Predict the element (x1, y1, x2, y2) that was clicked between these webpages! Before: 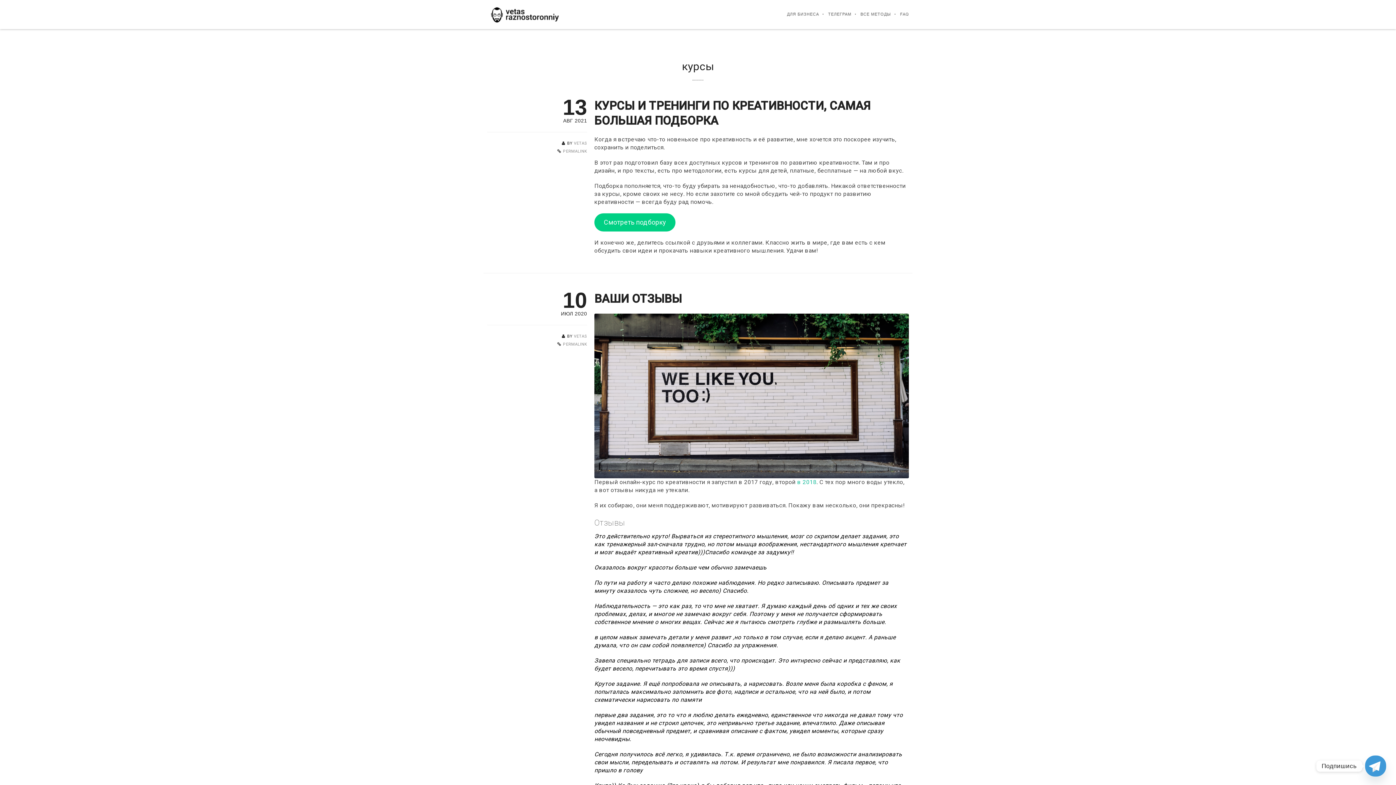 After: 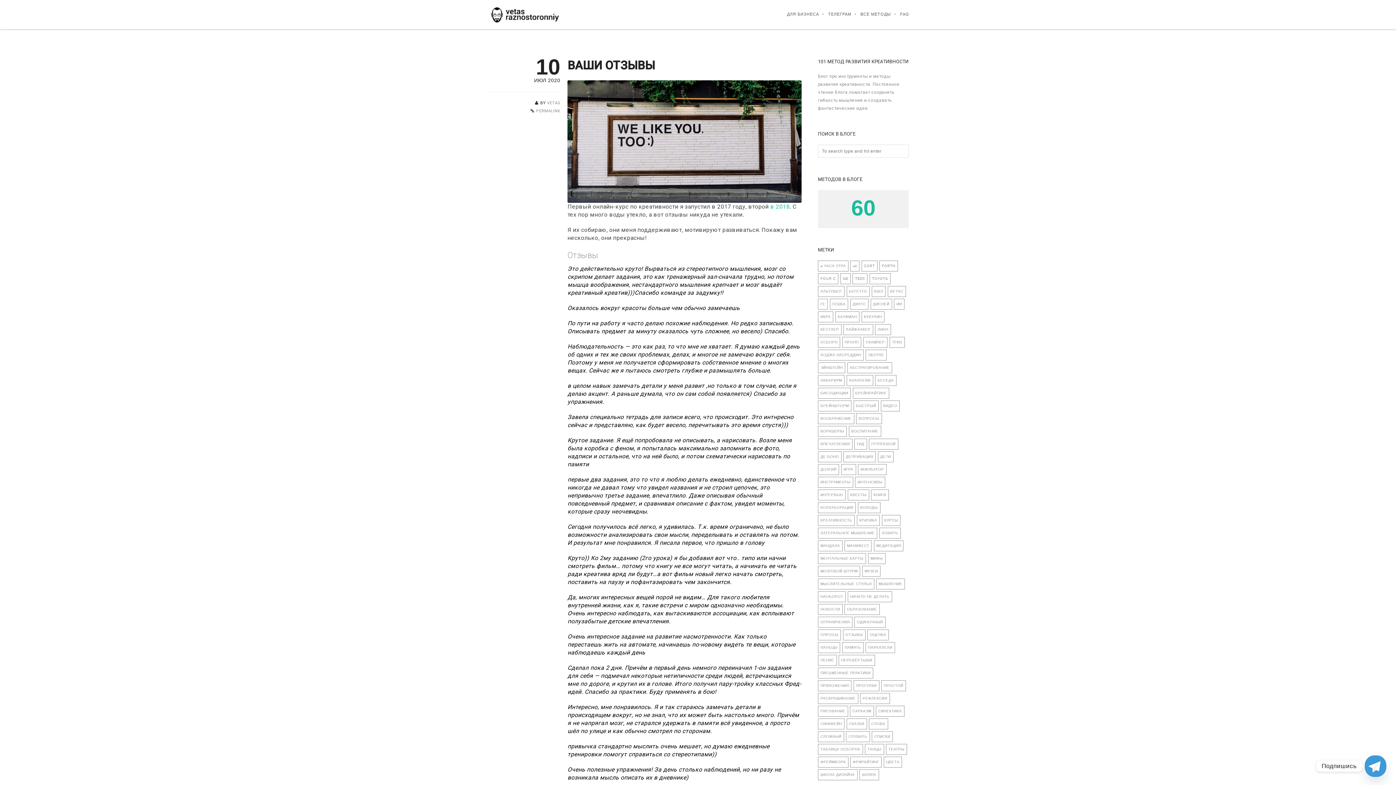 Action: bbox: (594, 292, 682, 305) label: ВАШИ ОТЗЫВЫ